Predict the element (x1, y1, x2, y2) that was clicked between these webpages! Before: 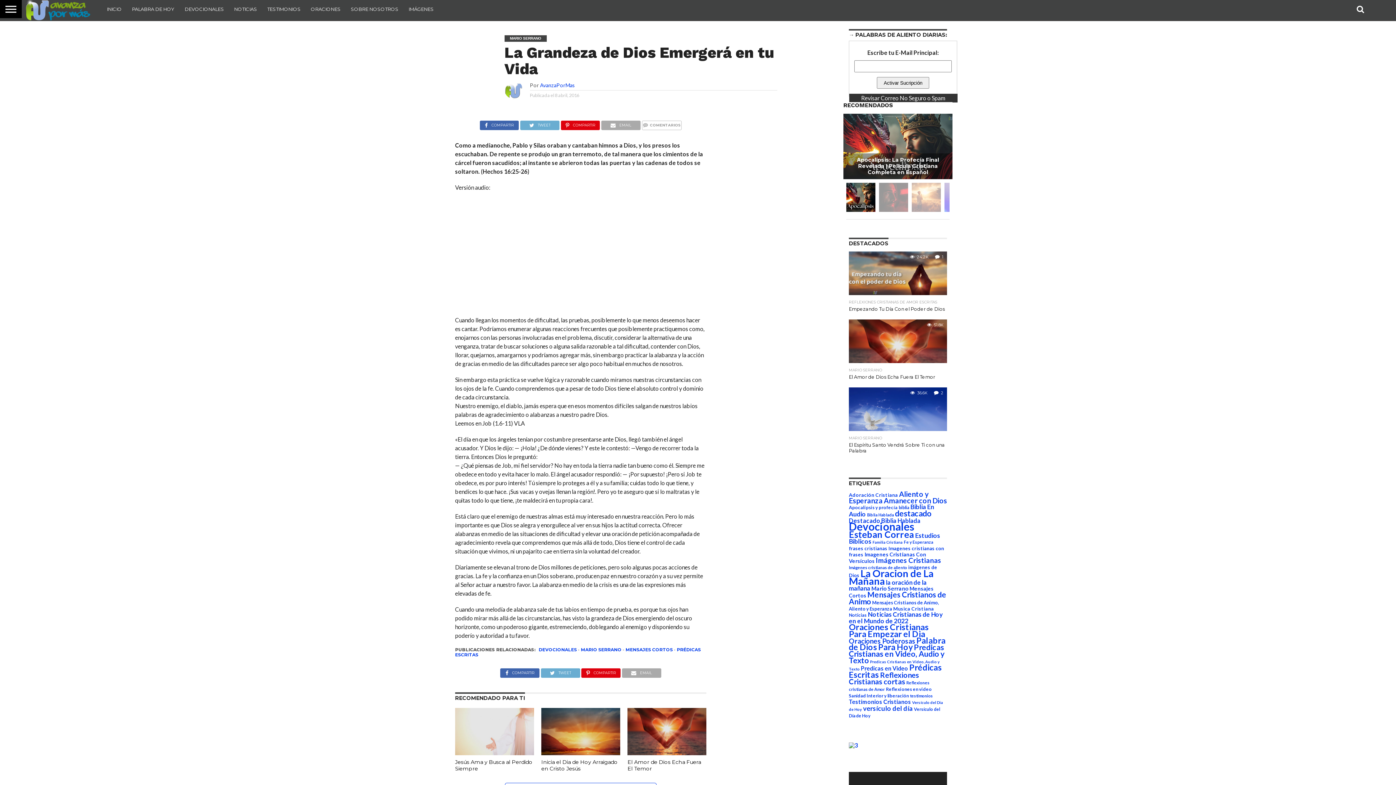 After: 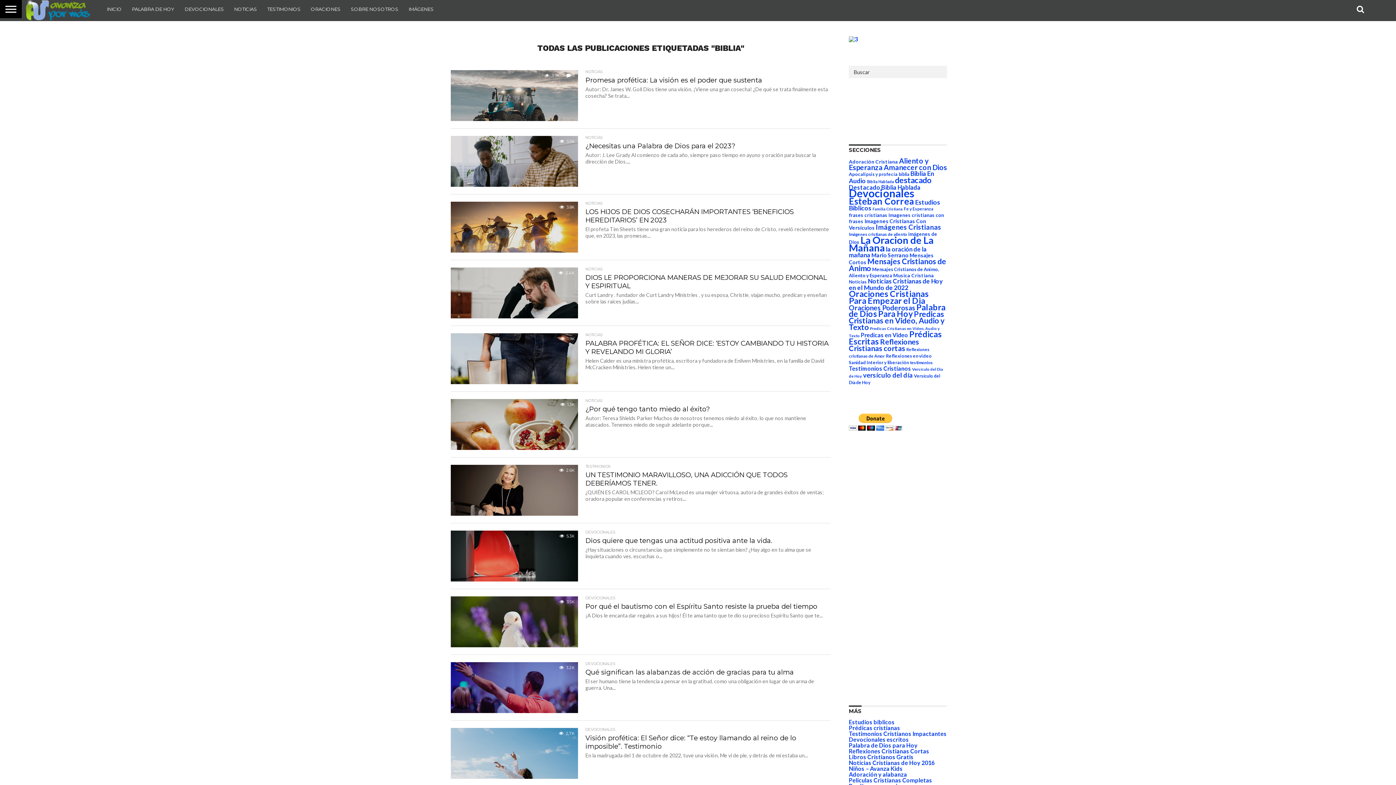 Action: bbox: (898, 505, 909, 510) label: biblia (43 elementos)